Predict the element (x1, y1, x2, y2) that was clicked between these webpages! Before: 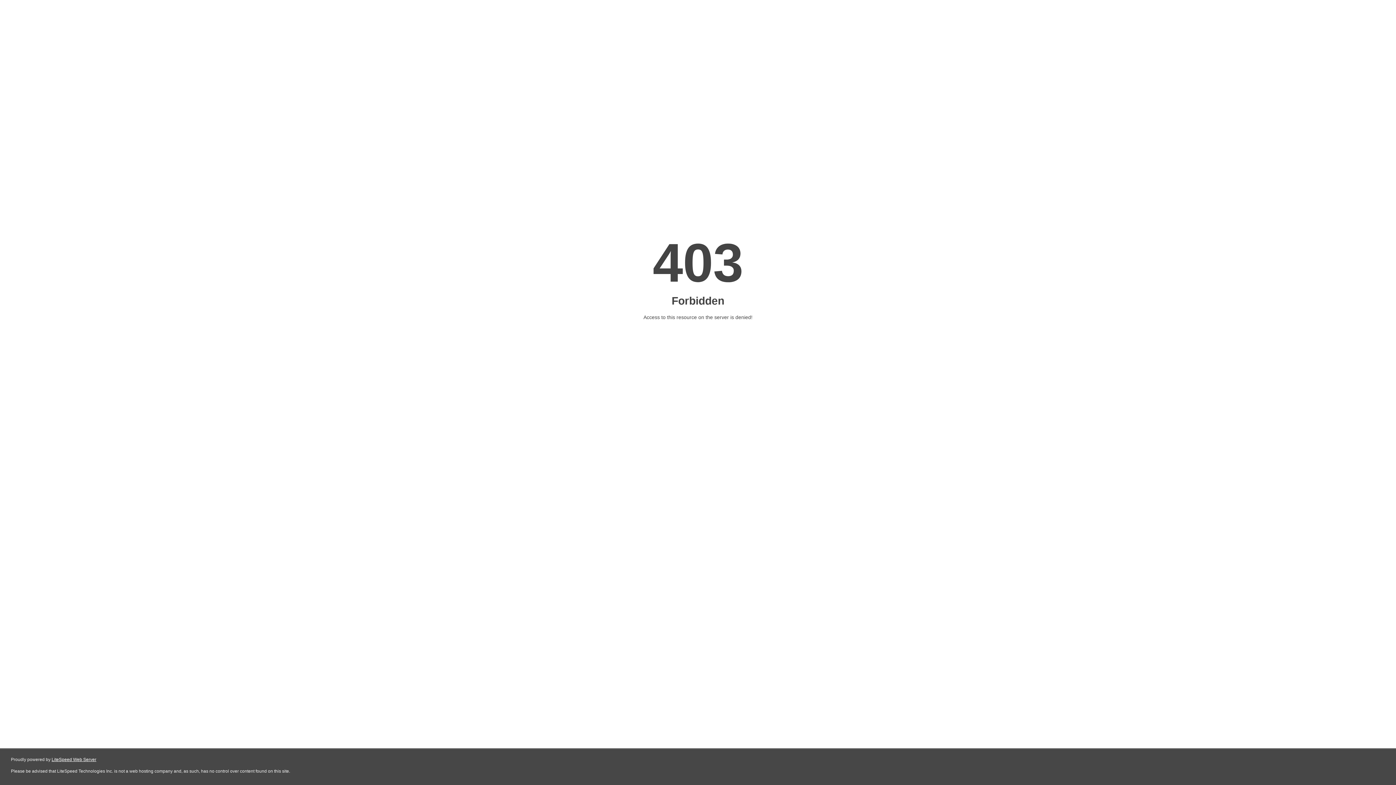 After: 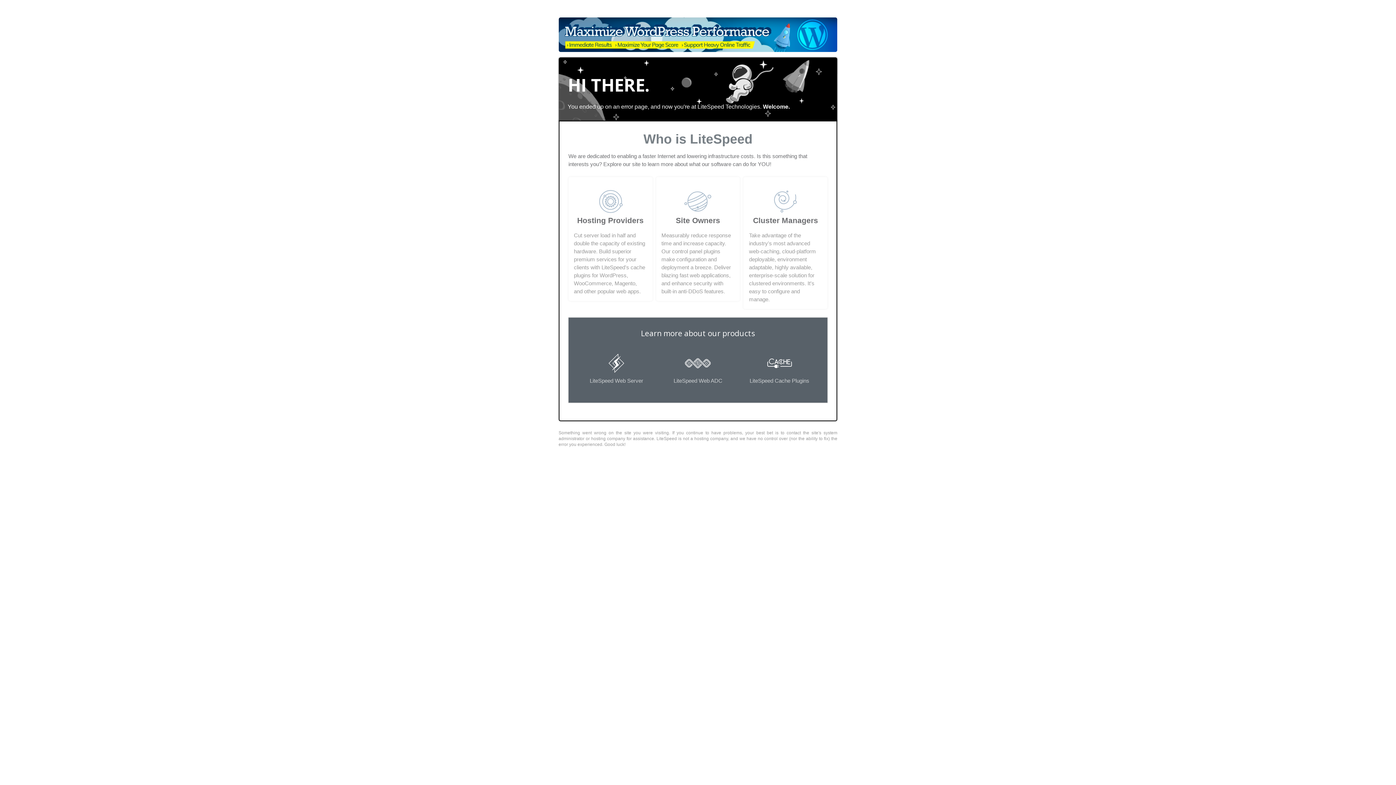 Action: bbox: (51, 757, 96, 762) label: LiteSpeed Web Server